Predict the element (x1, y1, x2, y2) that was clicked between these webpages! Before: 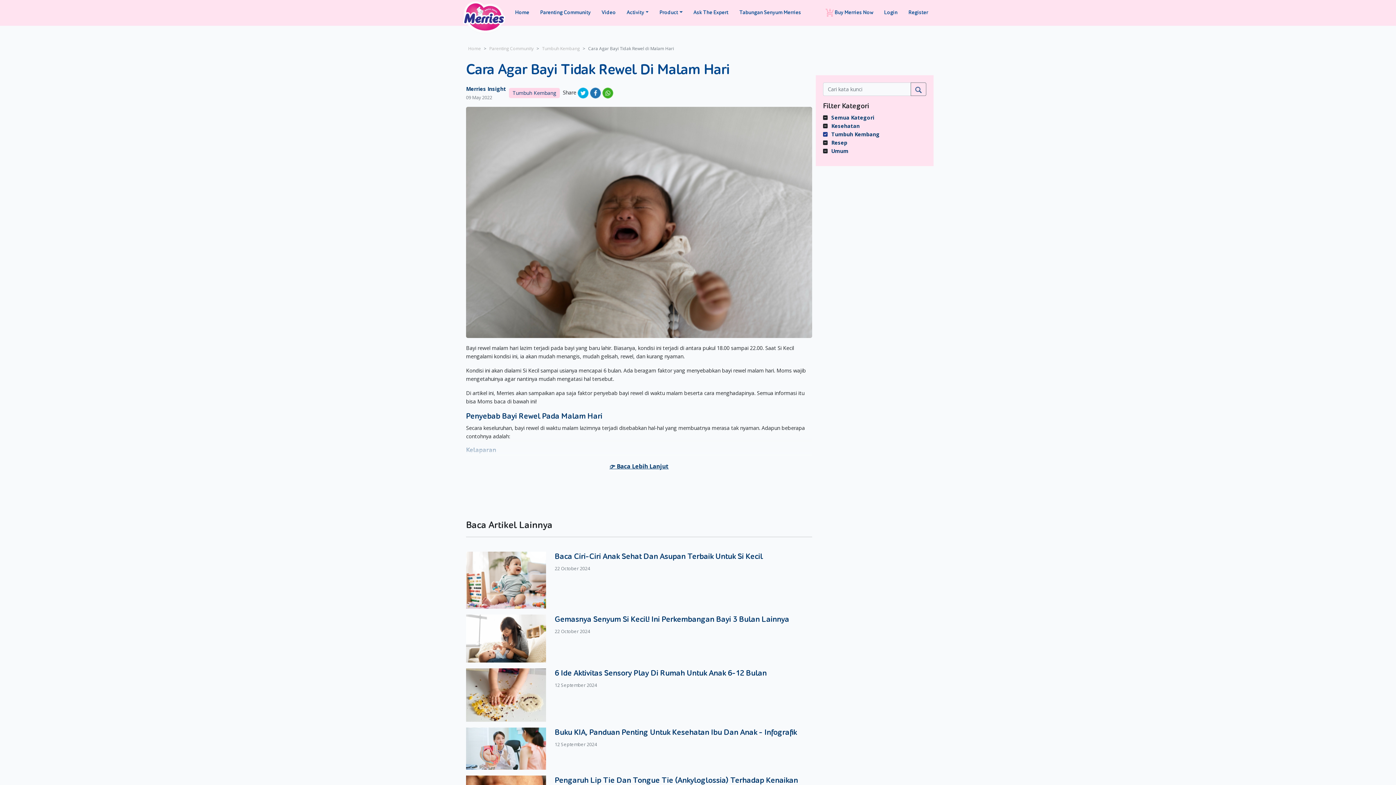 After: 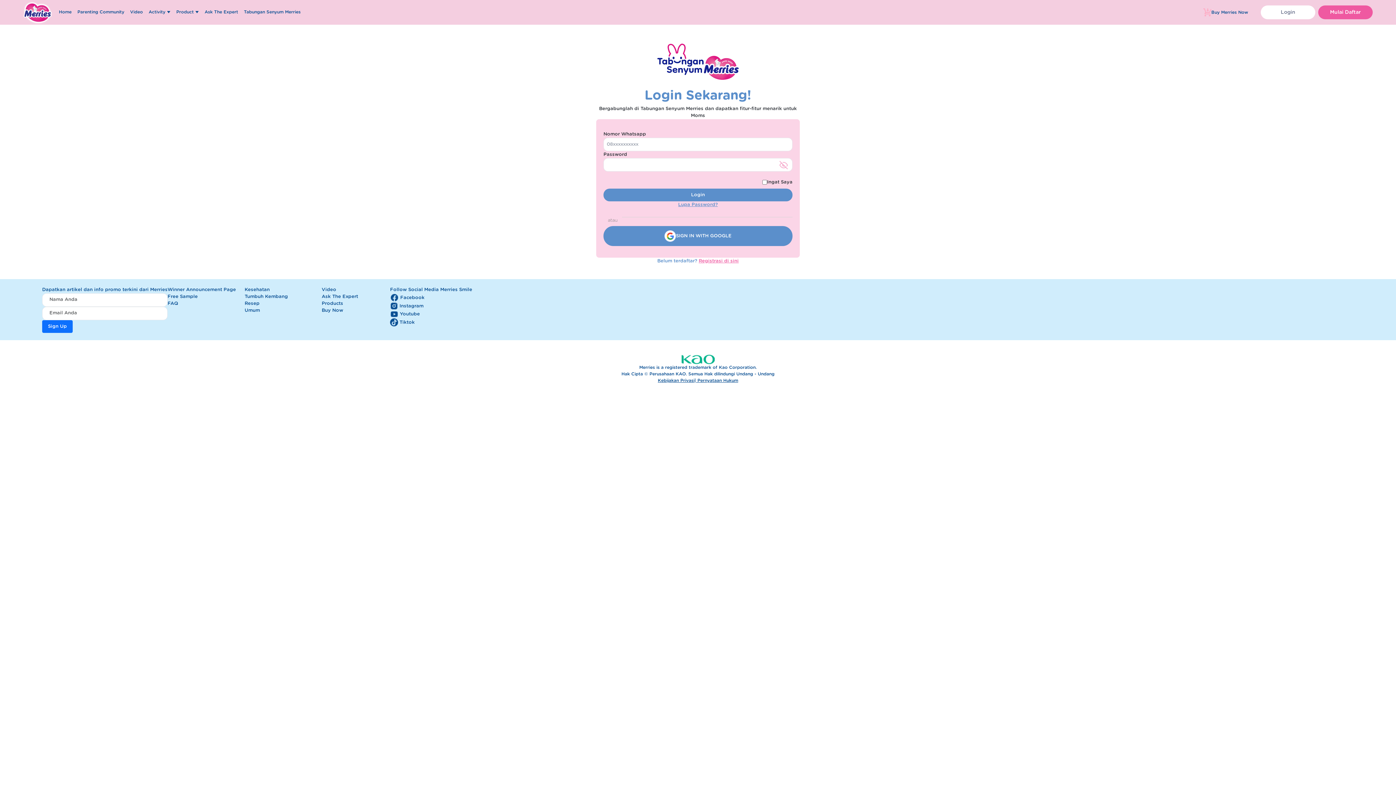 Action: label: Ask The Expert bbox: (688, 5, 734, 20)